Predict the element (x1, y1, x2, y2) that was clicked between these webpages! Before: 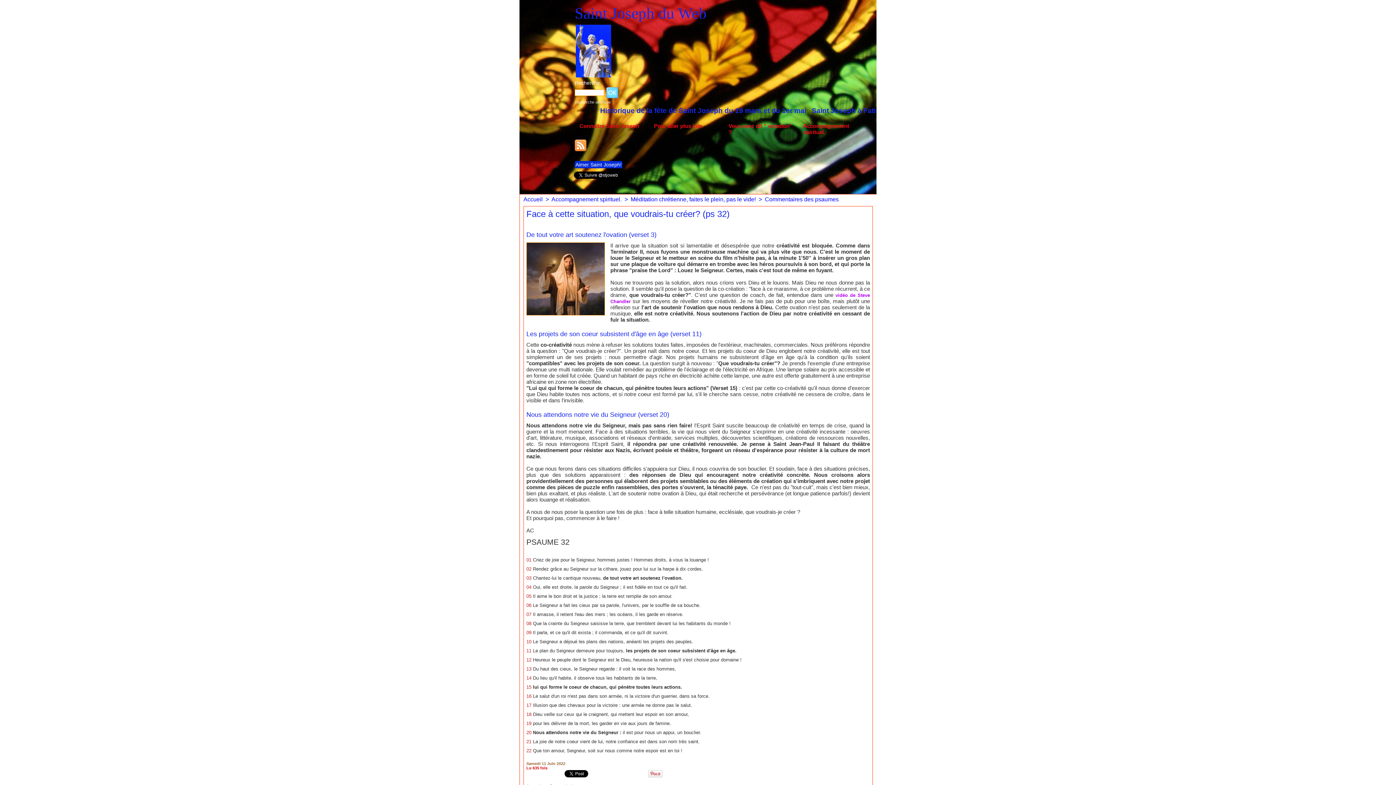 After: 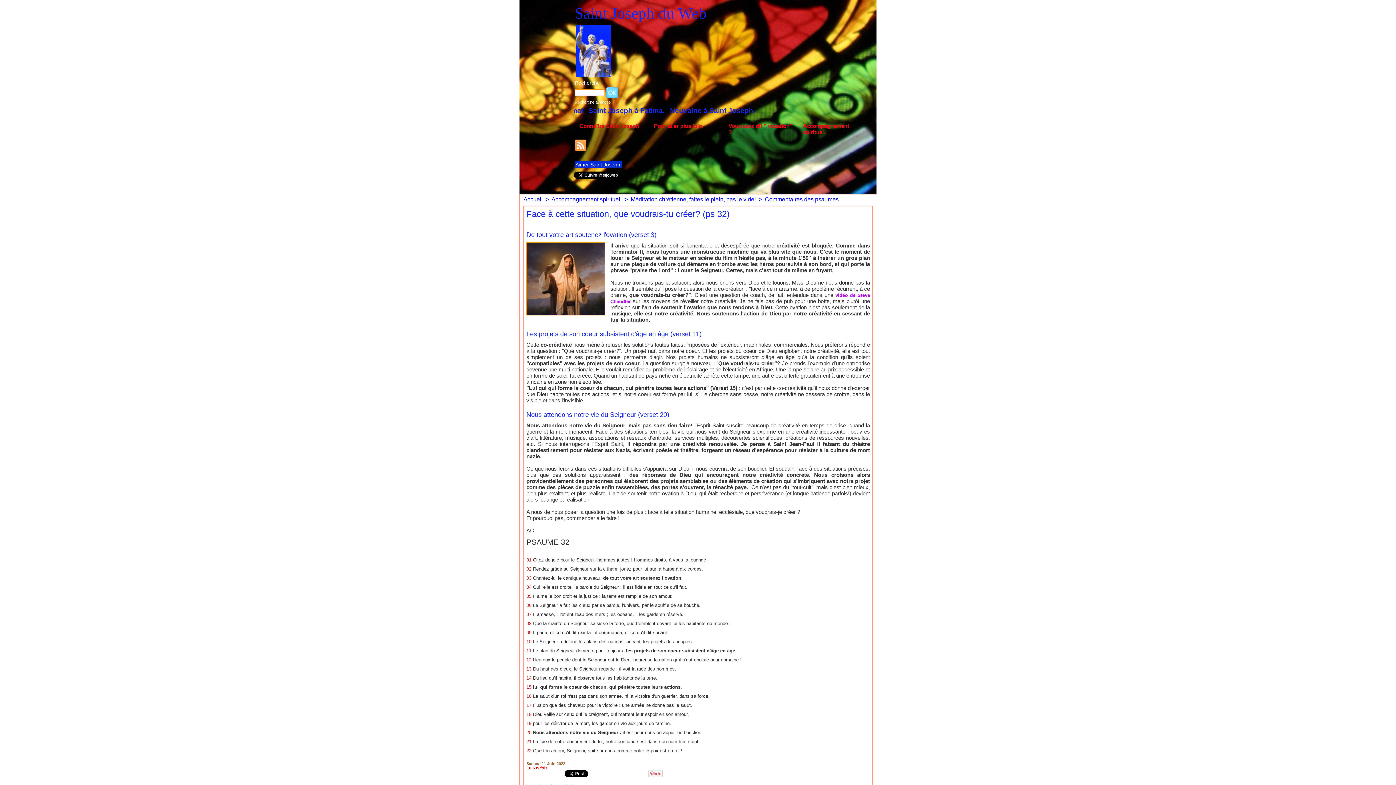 Action: bbox: (574, 139, 586, 152)